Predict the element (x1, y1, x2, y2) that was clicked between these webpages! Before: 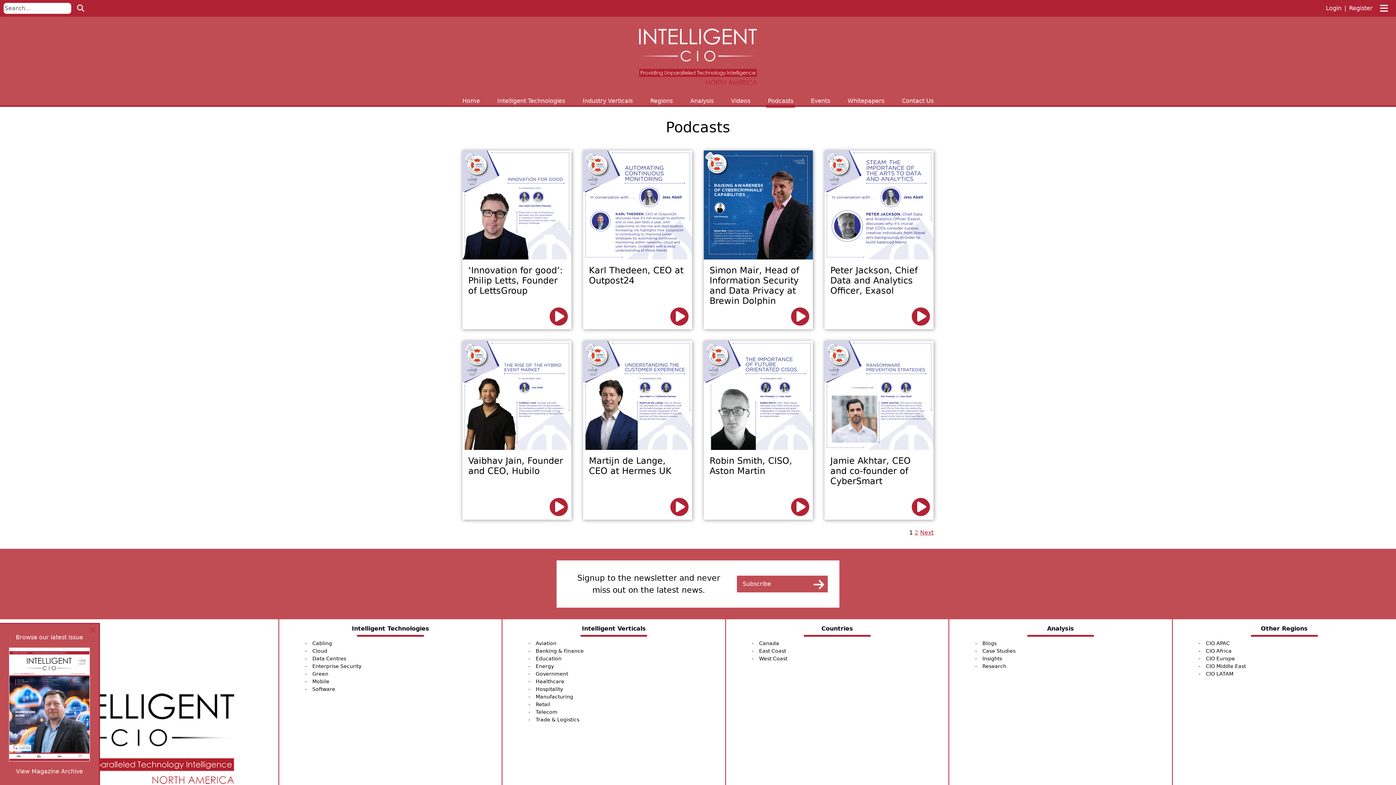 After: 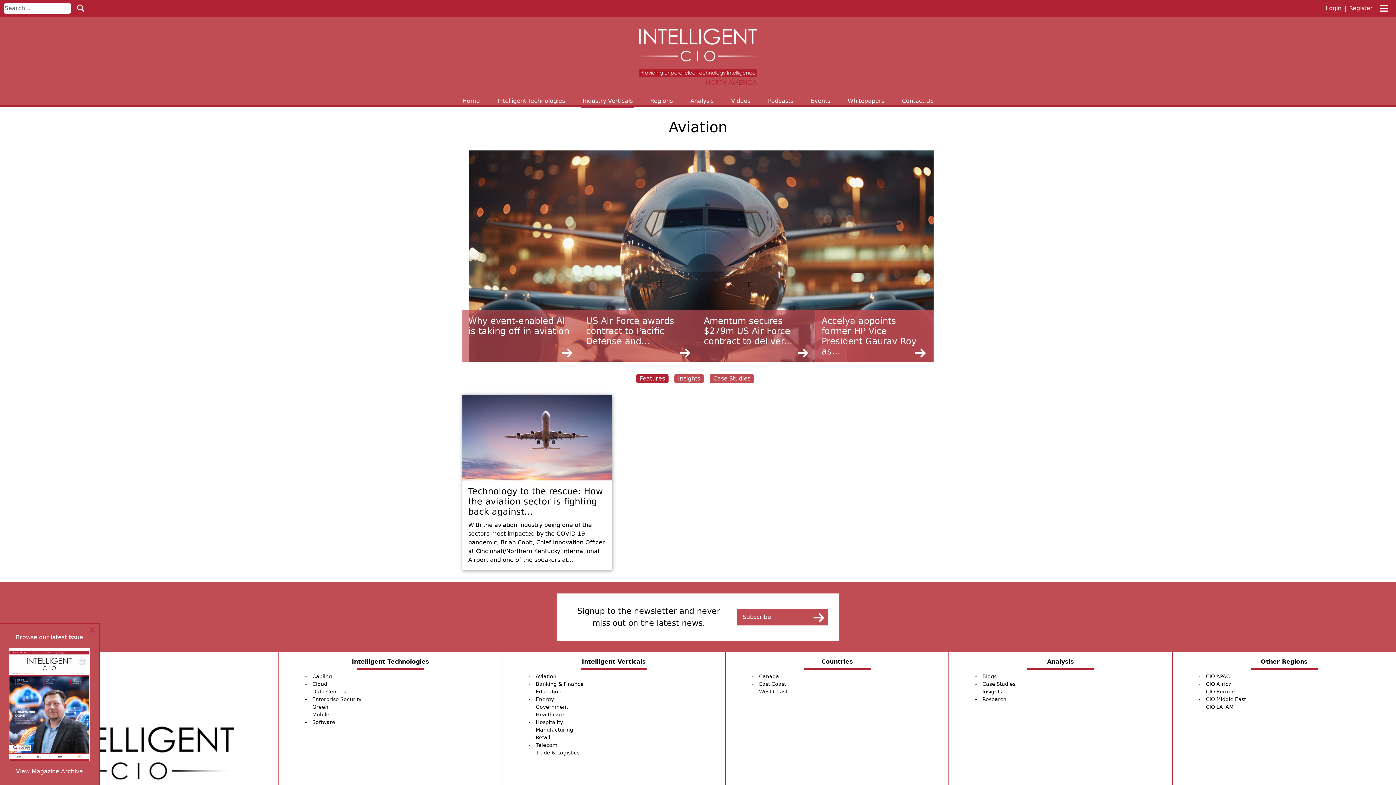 Action: label: Aviation bbox: (535, 640, 556, 646)